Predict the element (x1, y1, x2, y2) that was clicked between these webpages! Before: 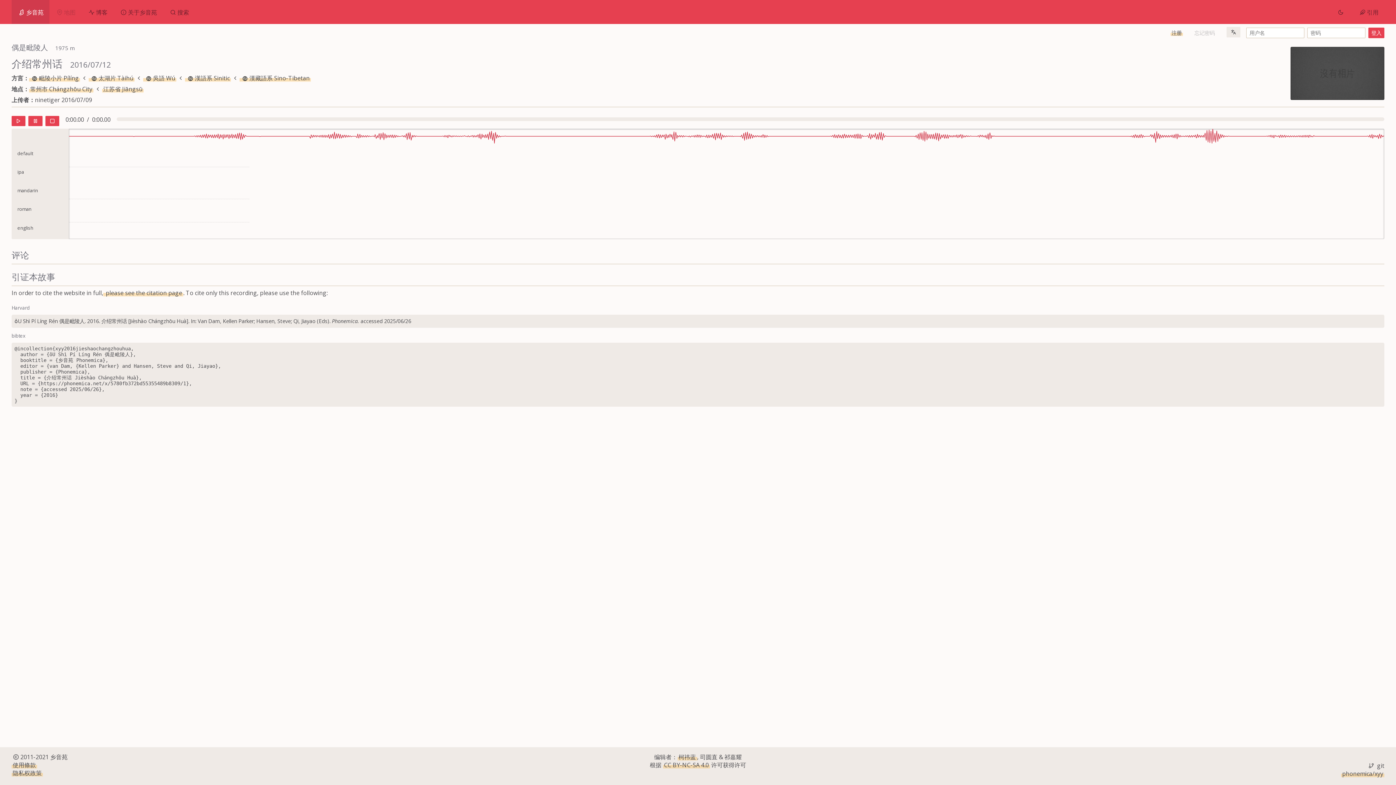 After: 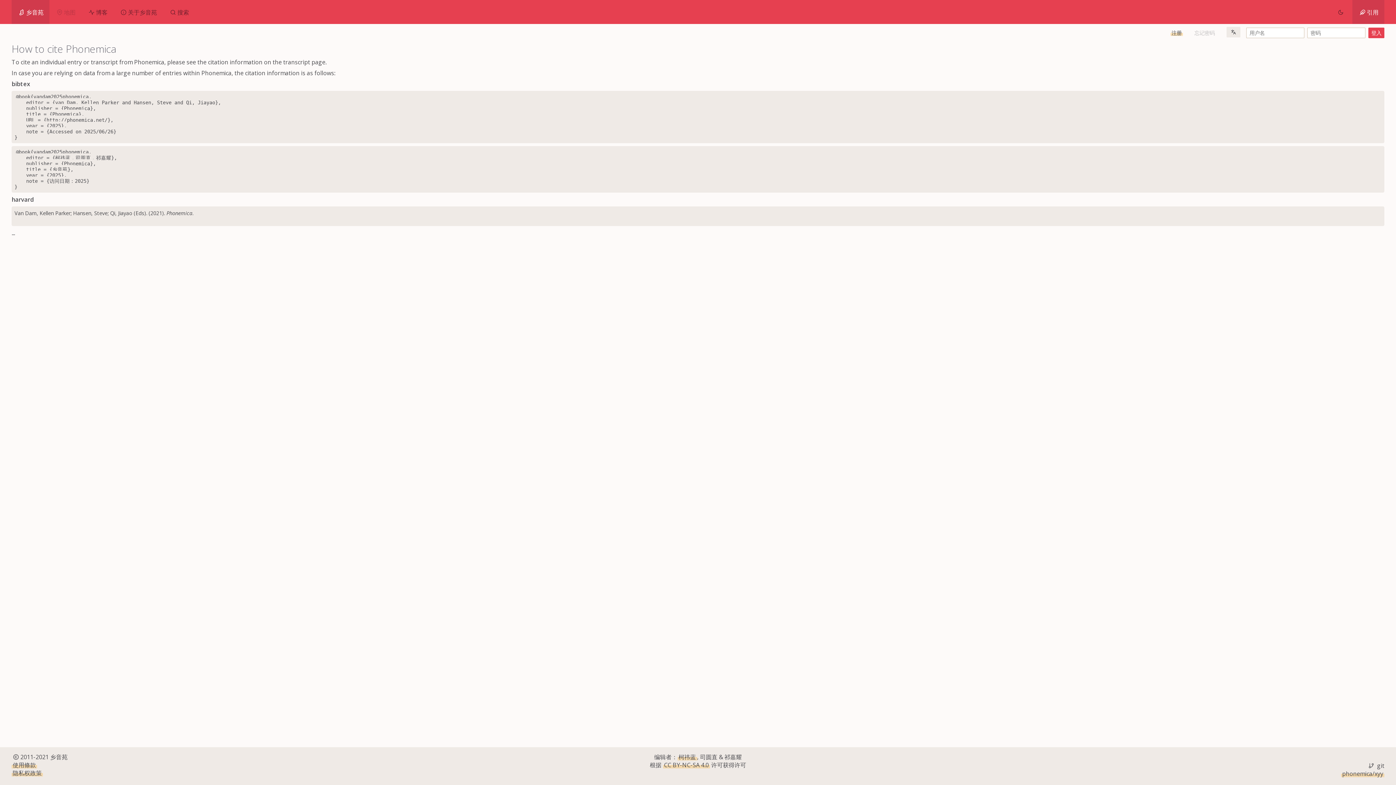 Action: label:  please see the citation page bbox: (103, 288, 183, 296)